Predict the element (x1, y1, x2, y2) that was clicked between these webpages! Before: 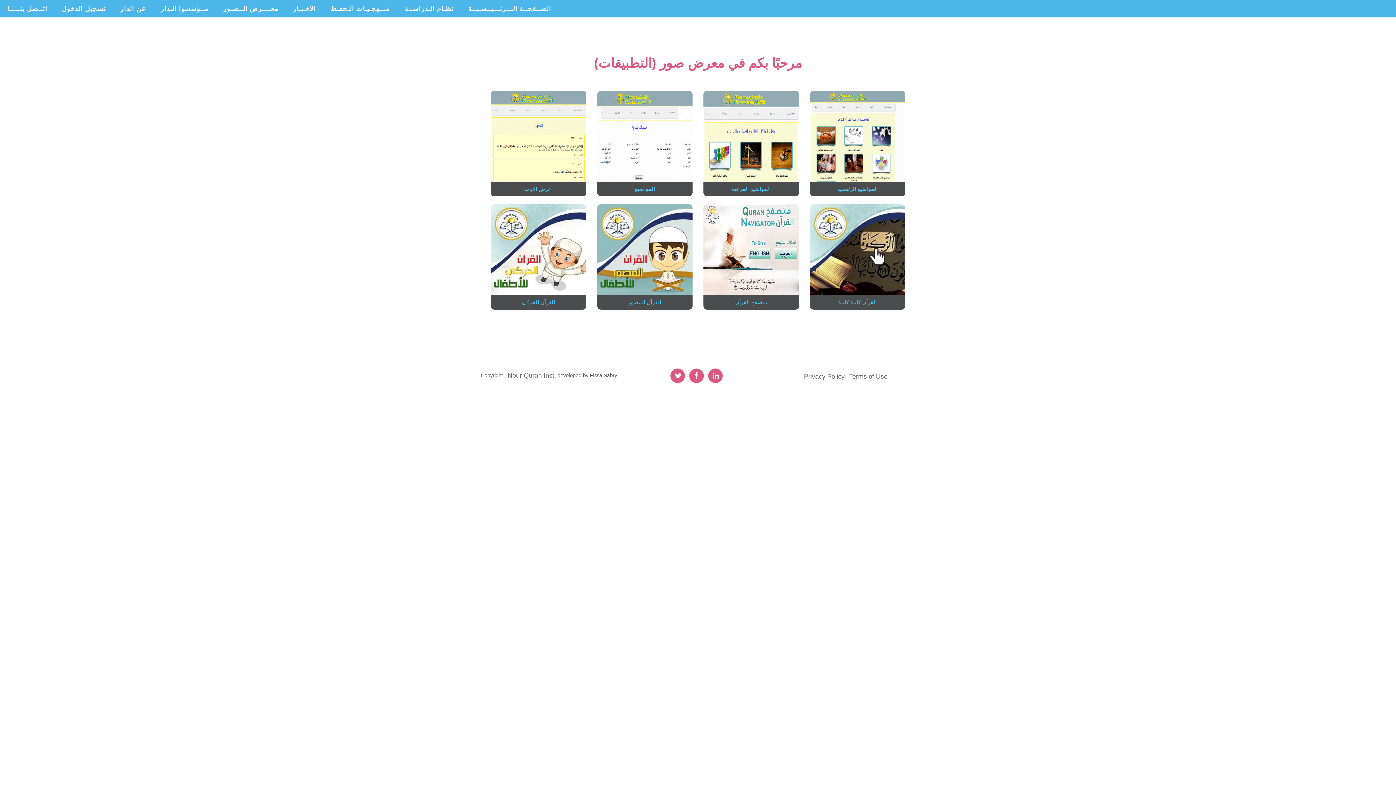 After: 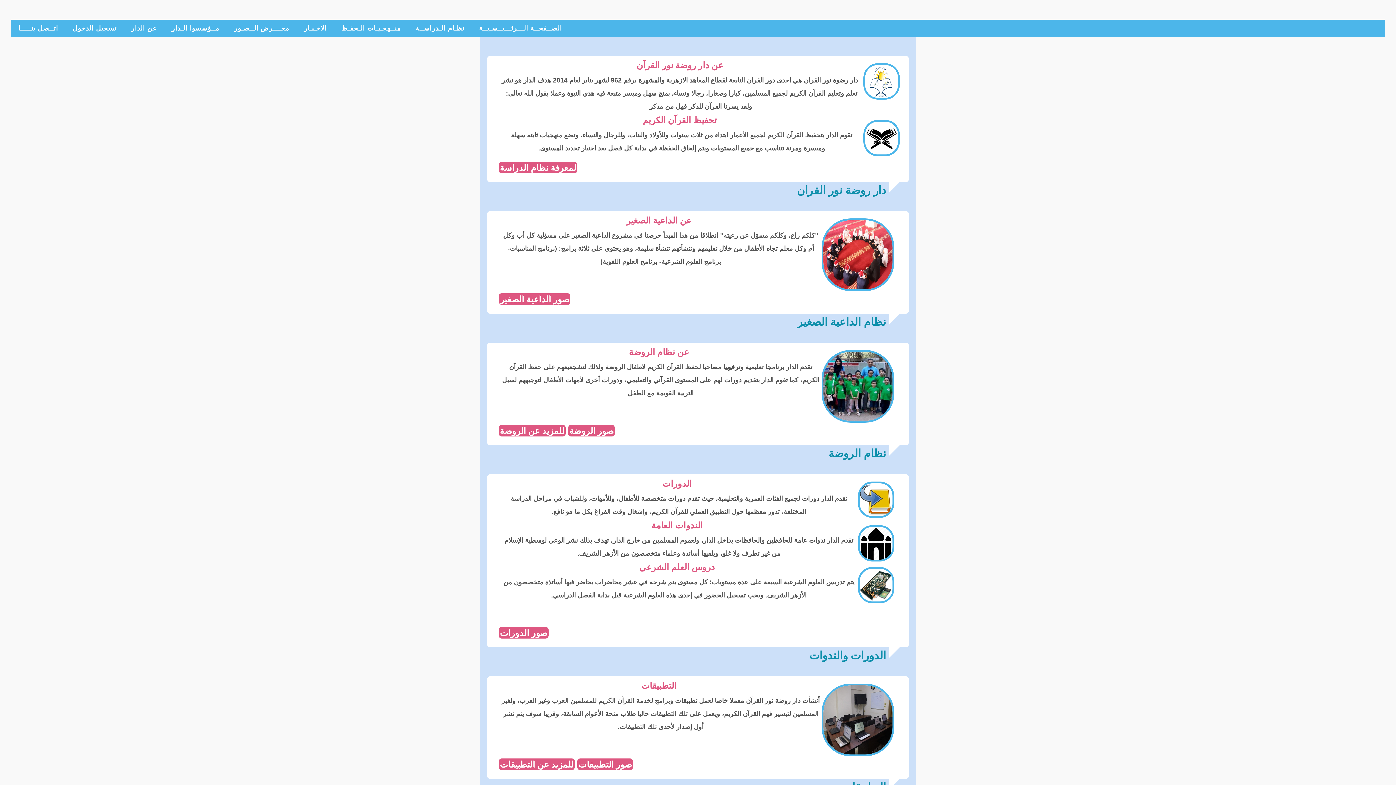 Action: bbox: (113, 0, 153, 17) label: عن الدار